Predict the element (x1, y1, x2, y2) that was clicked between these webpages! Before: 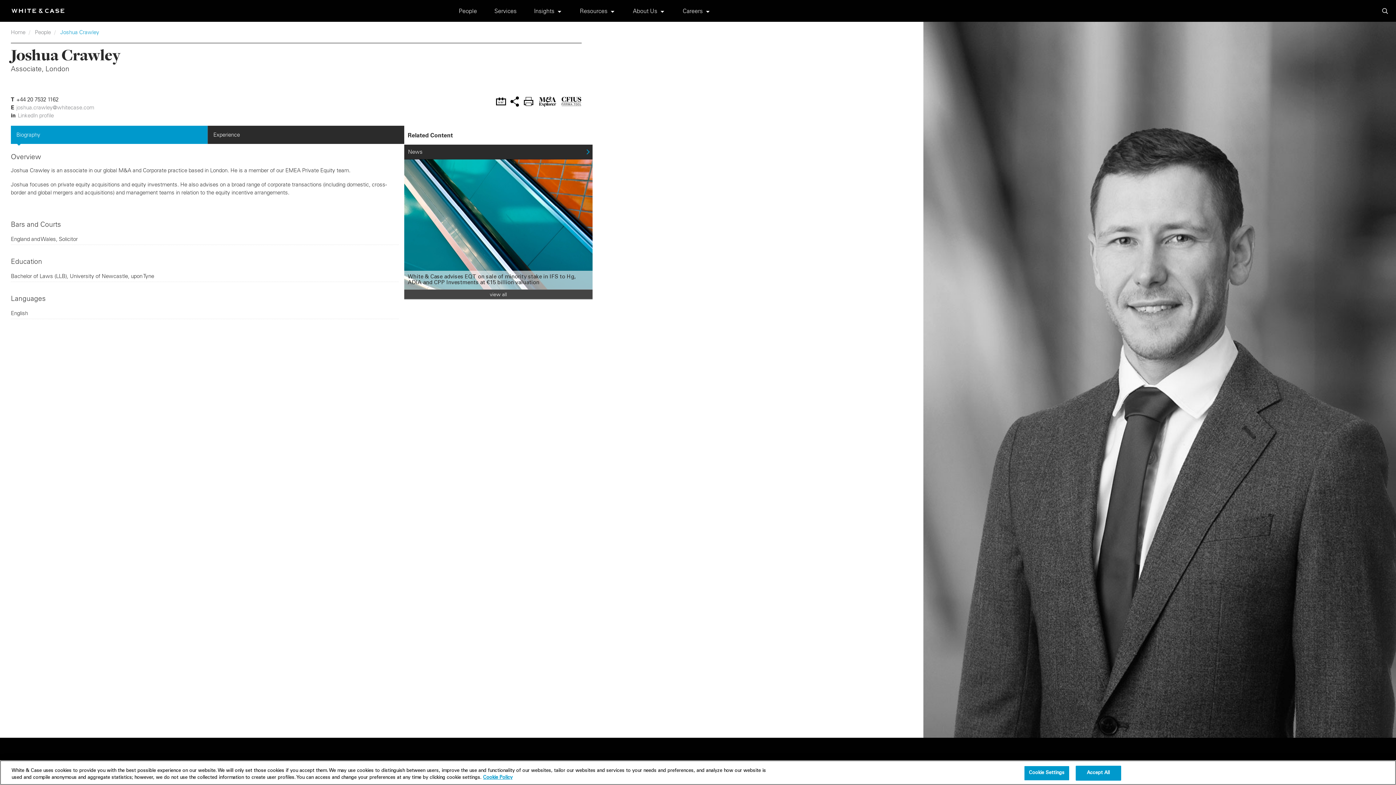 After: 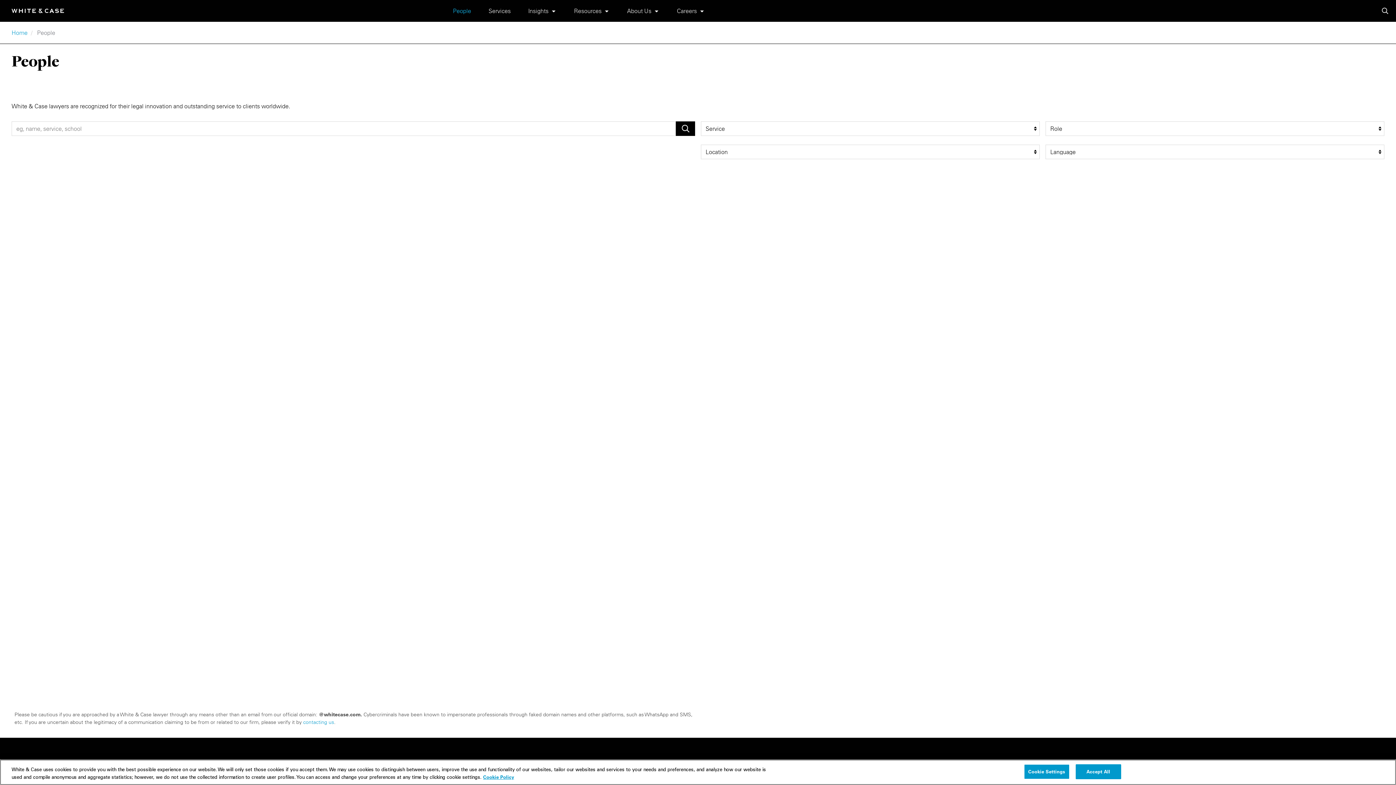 Action: label: People bbox: (458, 6, 477, 14)